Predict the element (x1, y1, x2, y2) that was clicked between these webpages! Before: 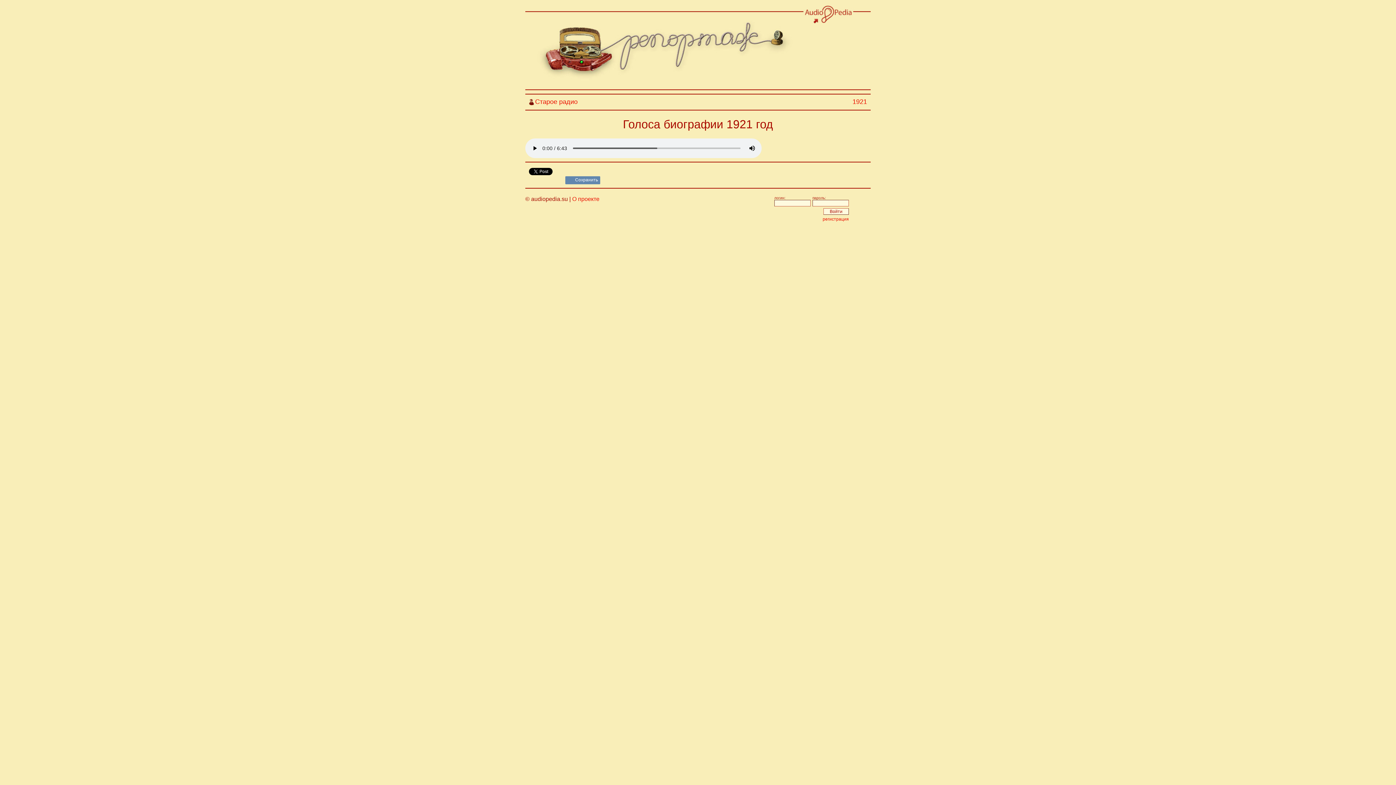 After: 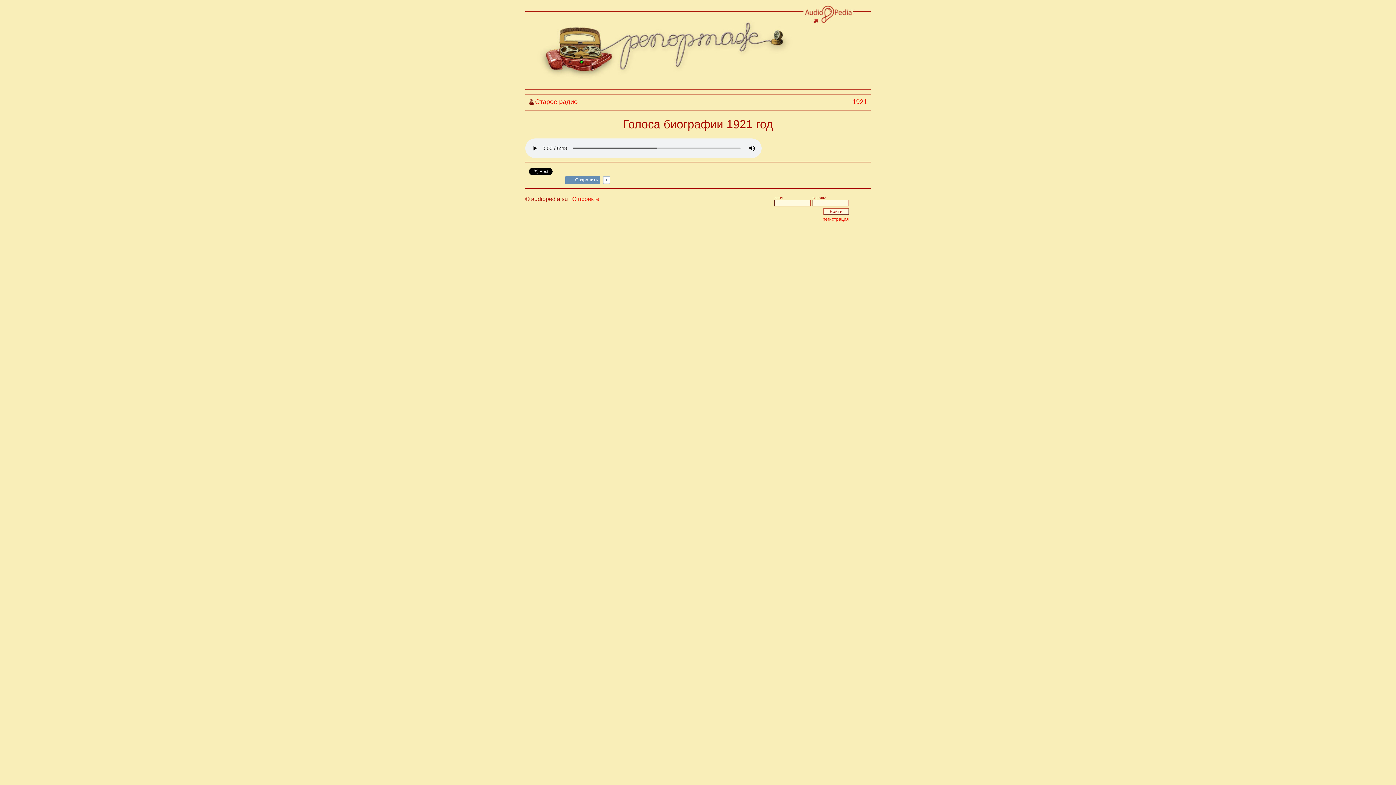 Action: bbox: (565, 176, 575, 184)